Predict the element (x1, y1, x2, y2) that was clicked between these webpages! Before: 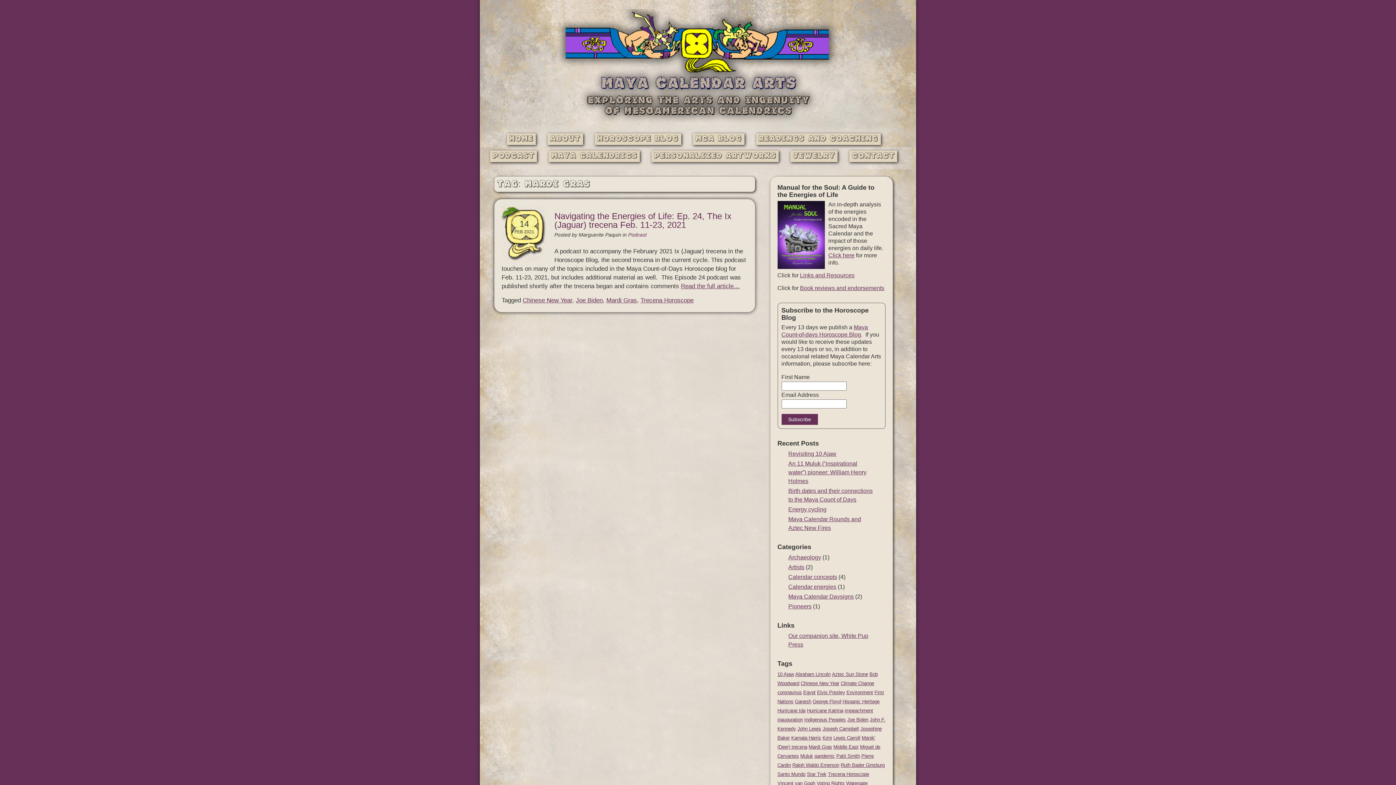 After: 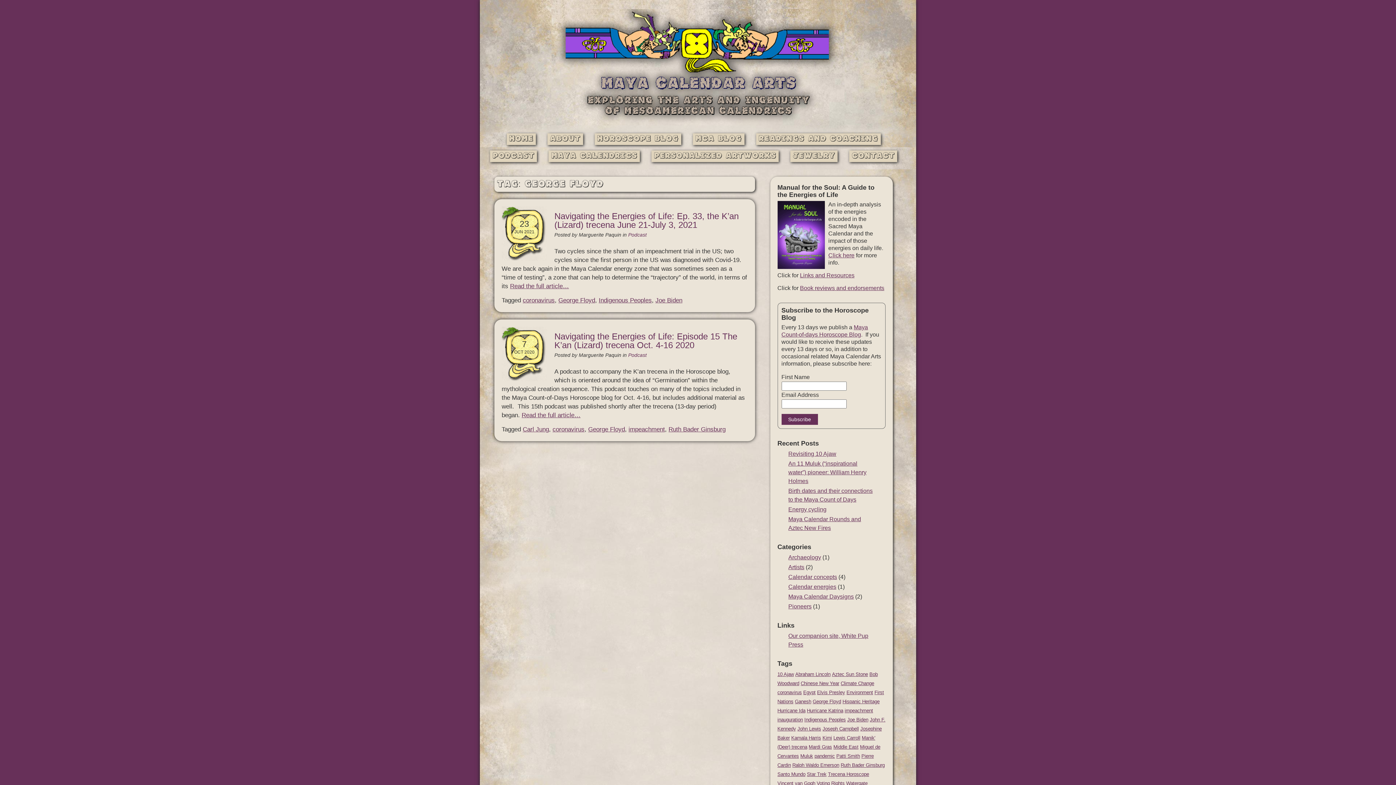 Action: bbox: (812, 699, 841, 704) label: George Floyd